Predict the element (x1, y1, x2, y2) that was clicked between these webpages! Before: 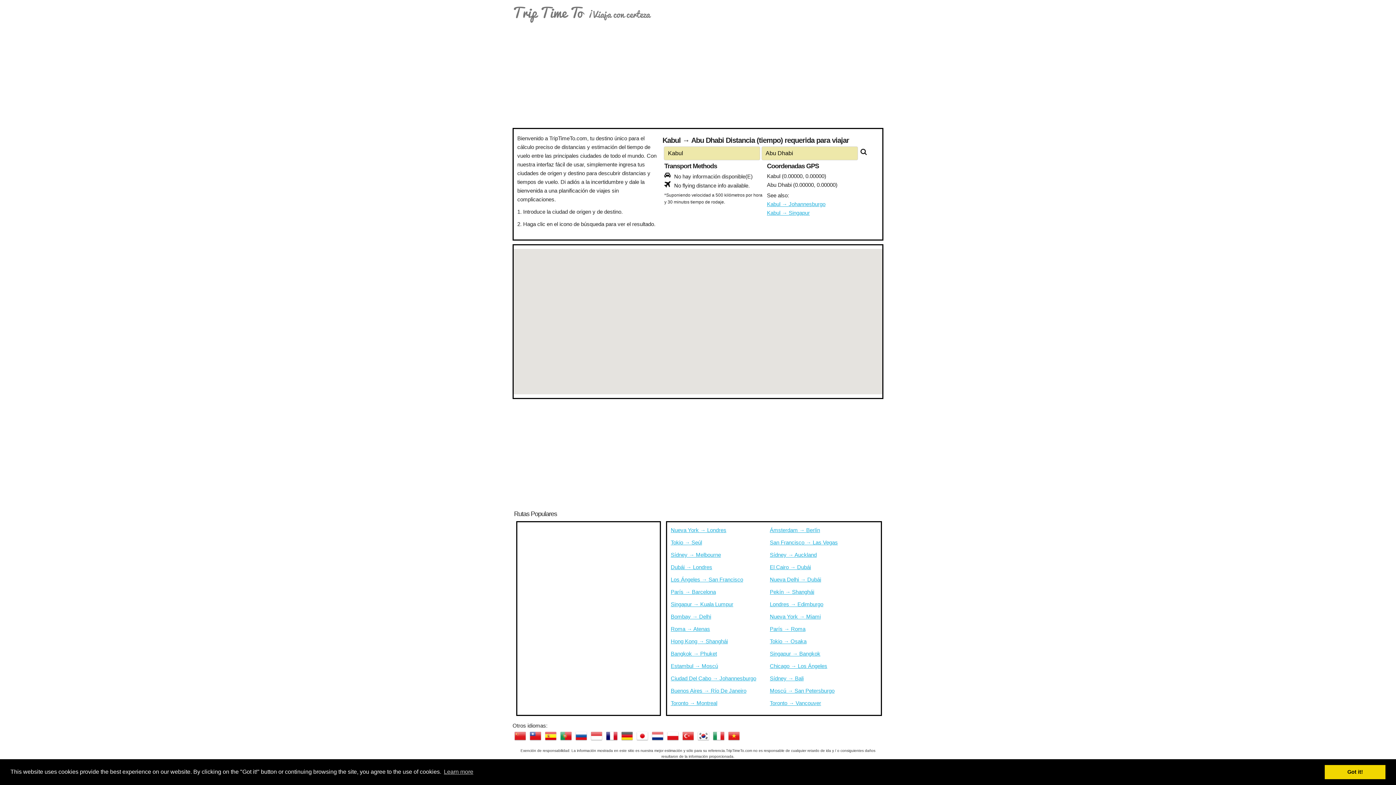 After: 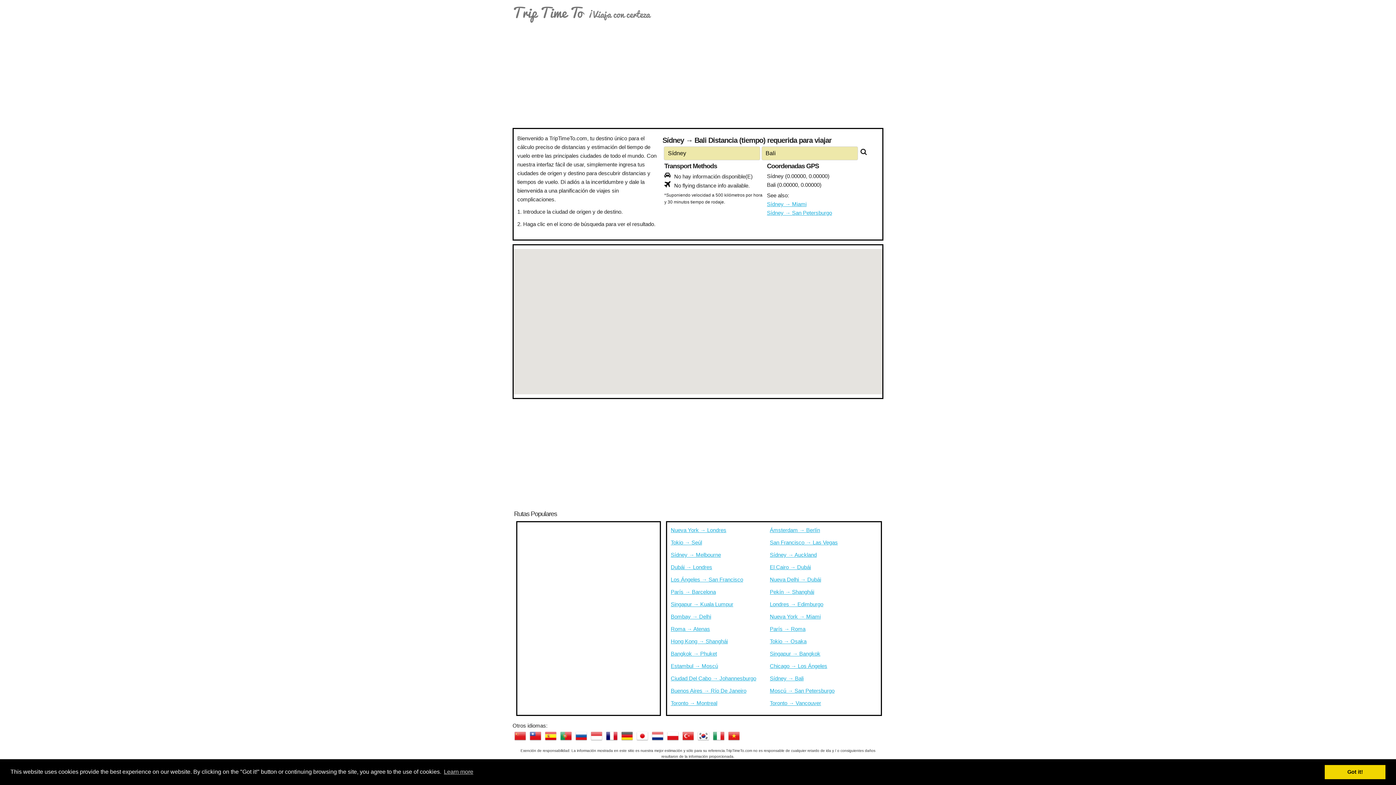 Action: bbox: (770, 675, 803, 681) label: Sídney → Bali